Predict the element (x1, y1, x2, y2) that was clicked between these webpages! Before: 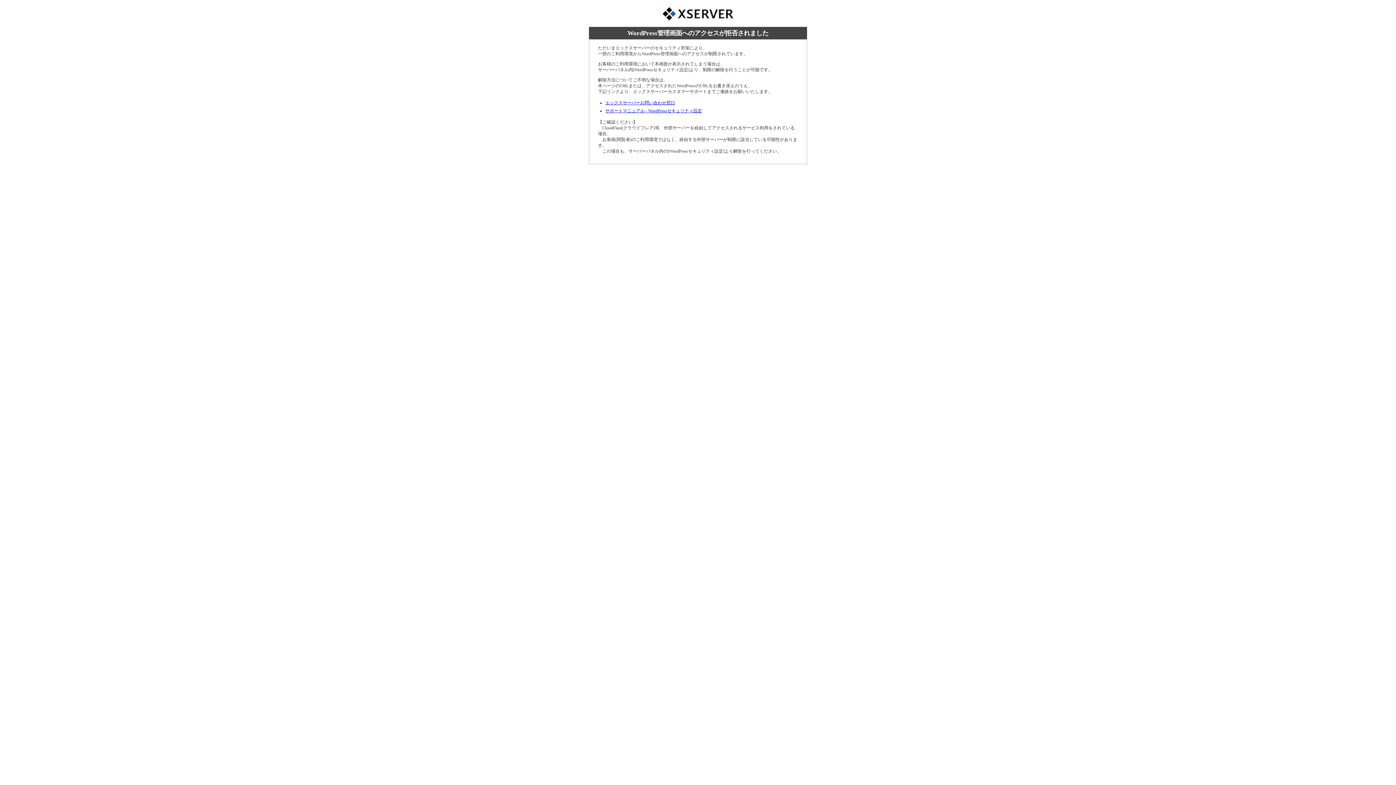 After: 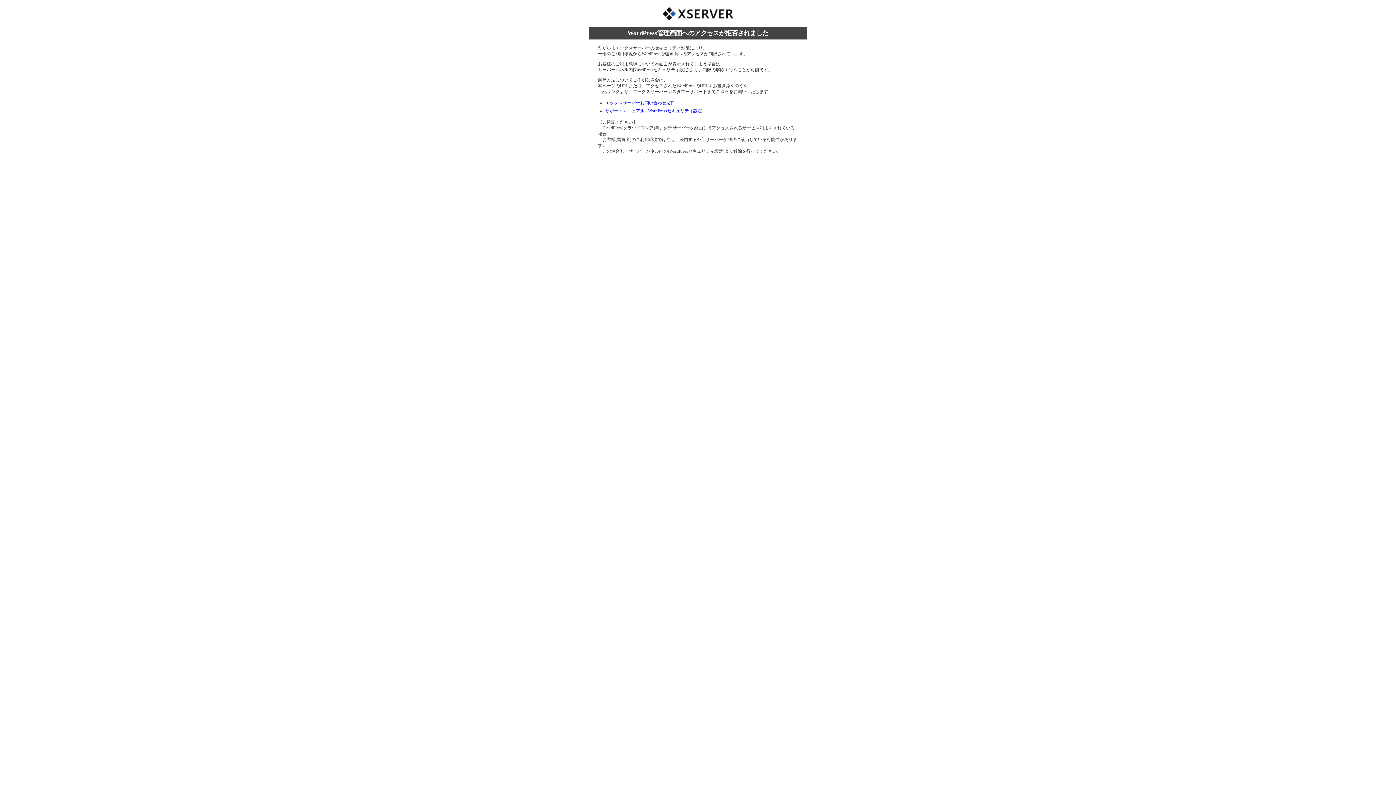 Action: label: サポートマニュアル - WordPressセキュリティ設定 bbox: (605, 108, 702, 113)